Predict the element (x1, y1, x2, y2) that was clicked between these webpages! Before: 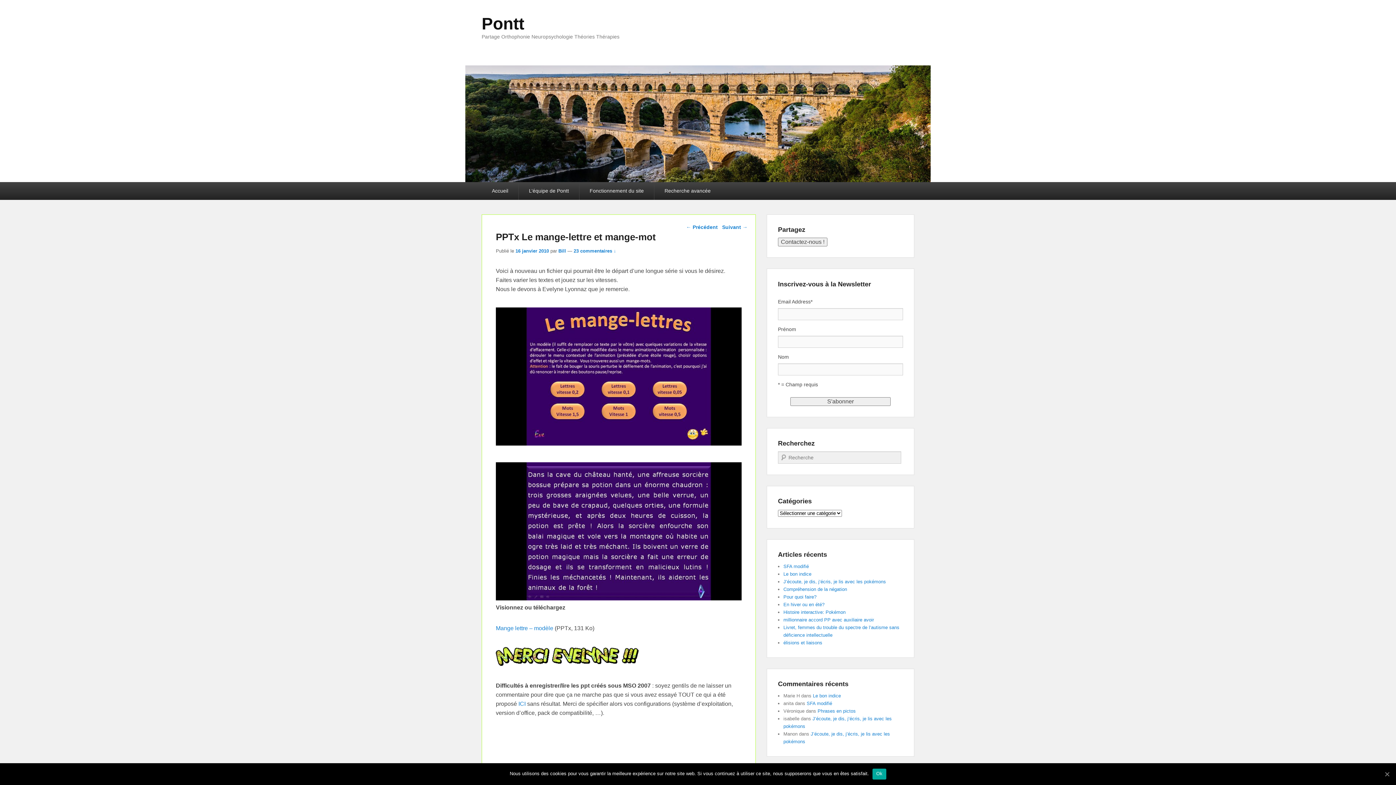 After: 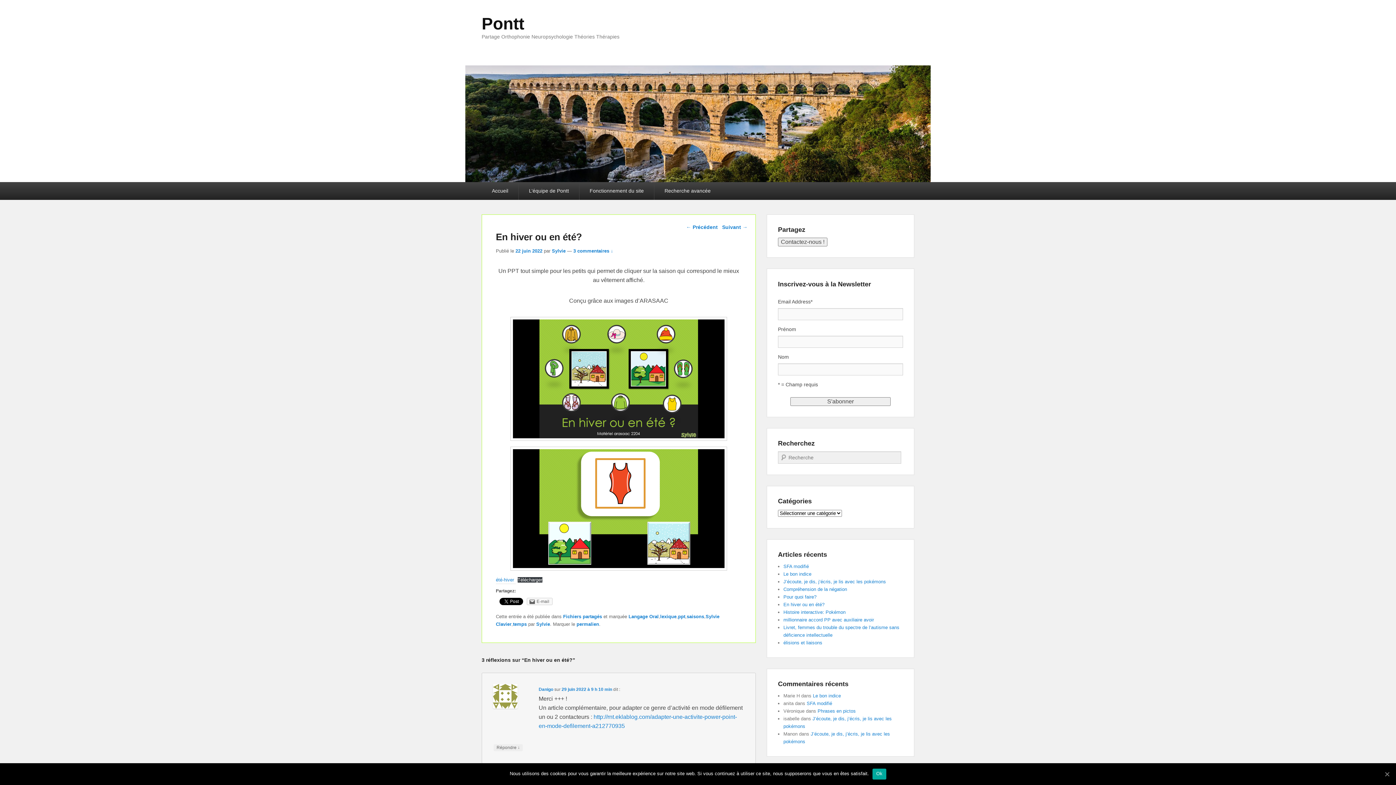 Action: label: En hiver ou en été? bbox: (783, 602, 824, 607)